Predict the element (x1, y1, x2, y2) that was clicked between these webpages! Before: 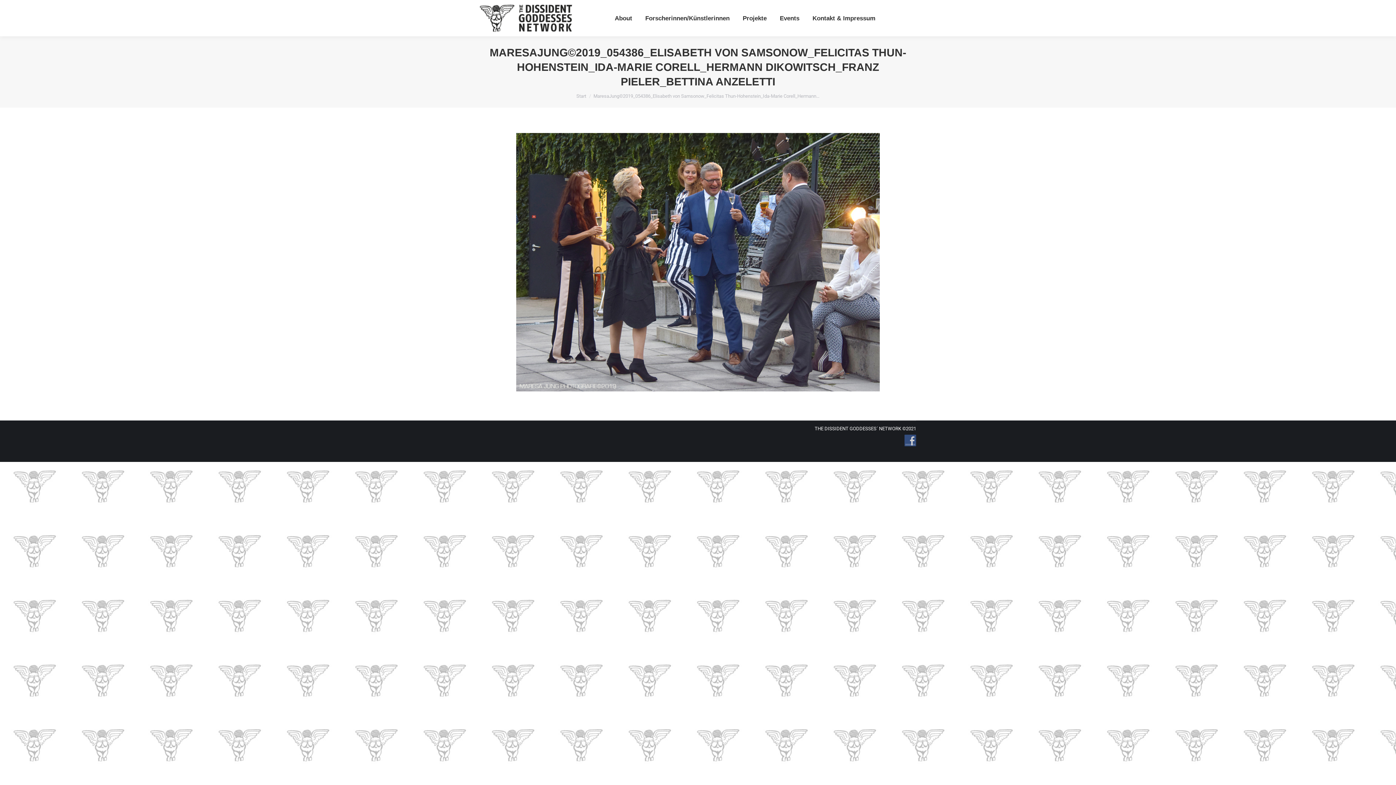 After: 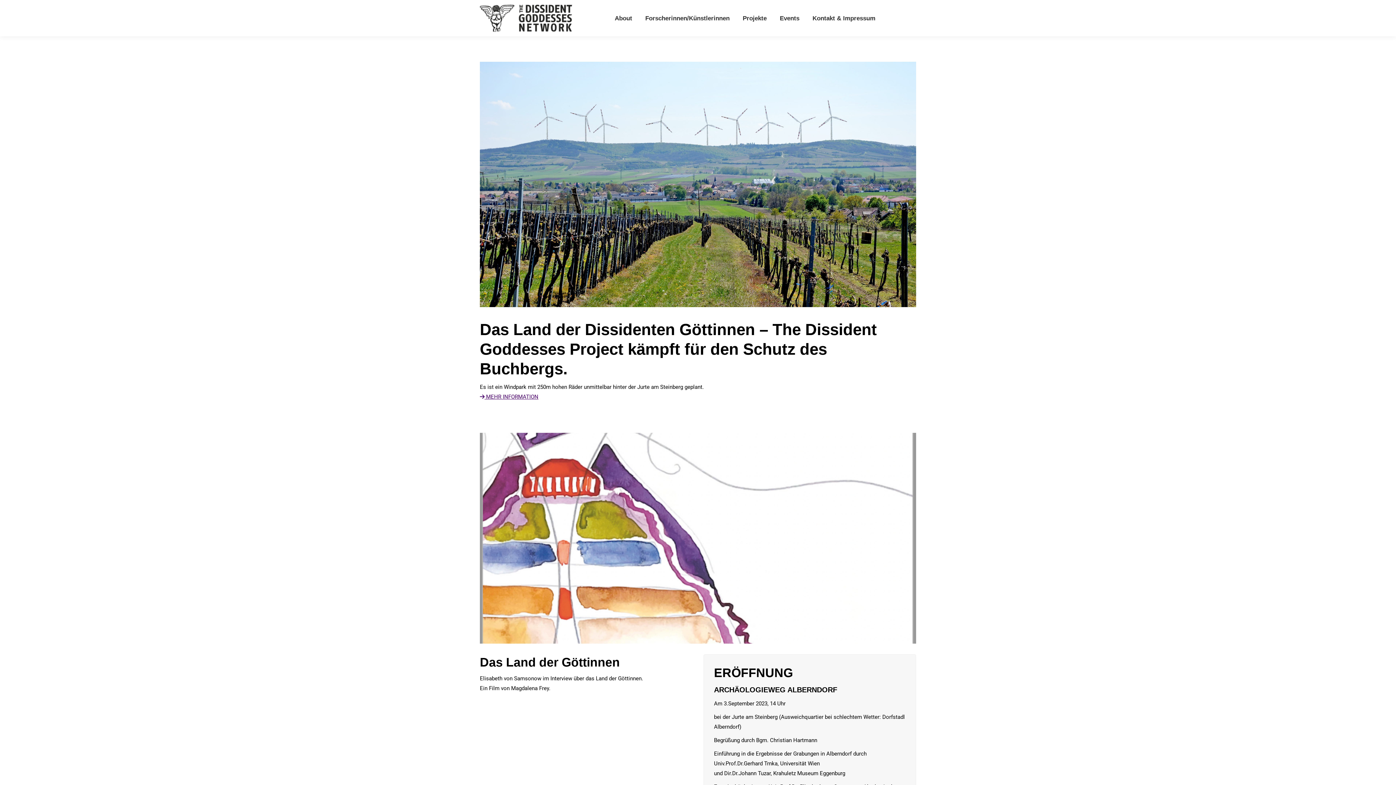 Action: bbox: (480, 4, 574, 31)